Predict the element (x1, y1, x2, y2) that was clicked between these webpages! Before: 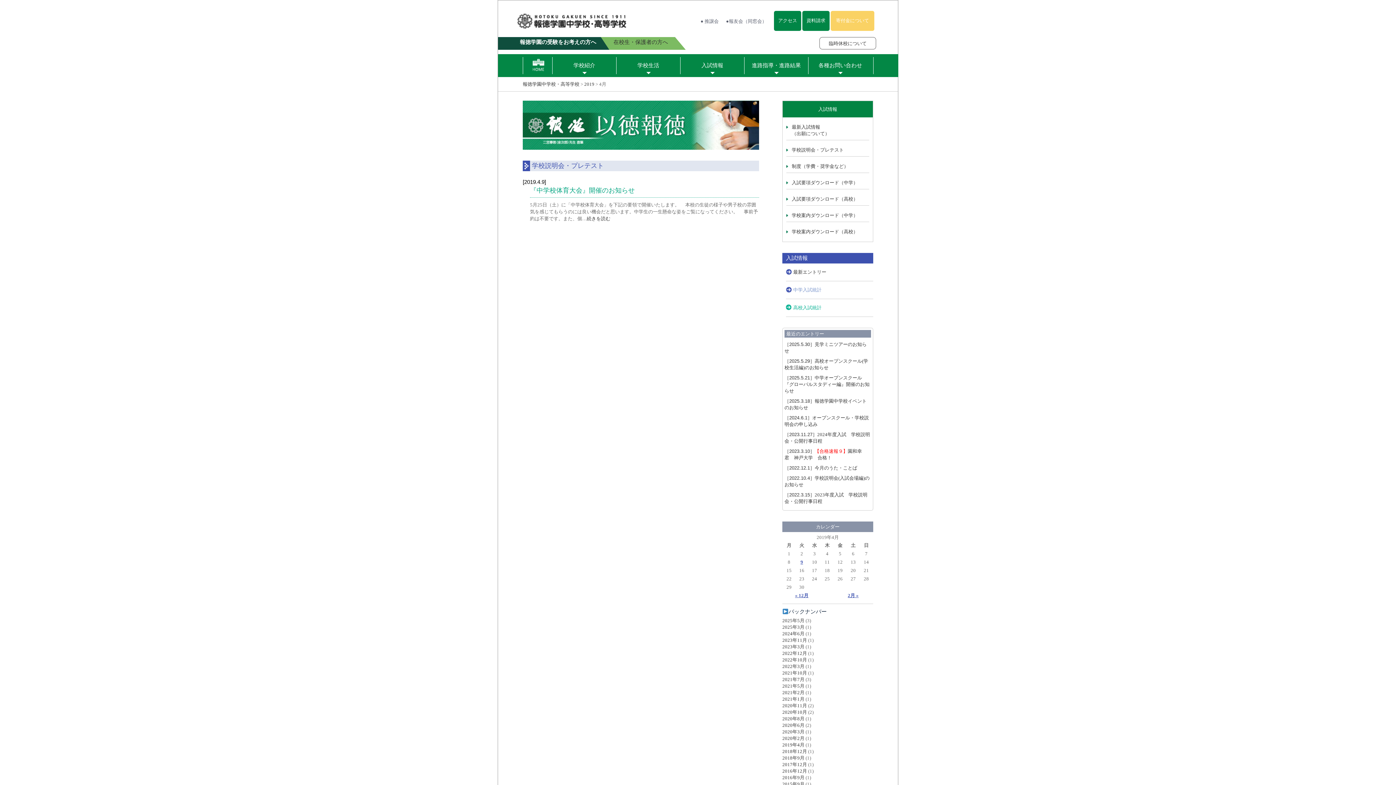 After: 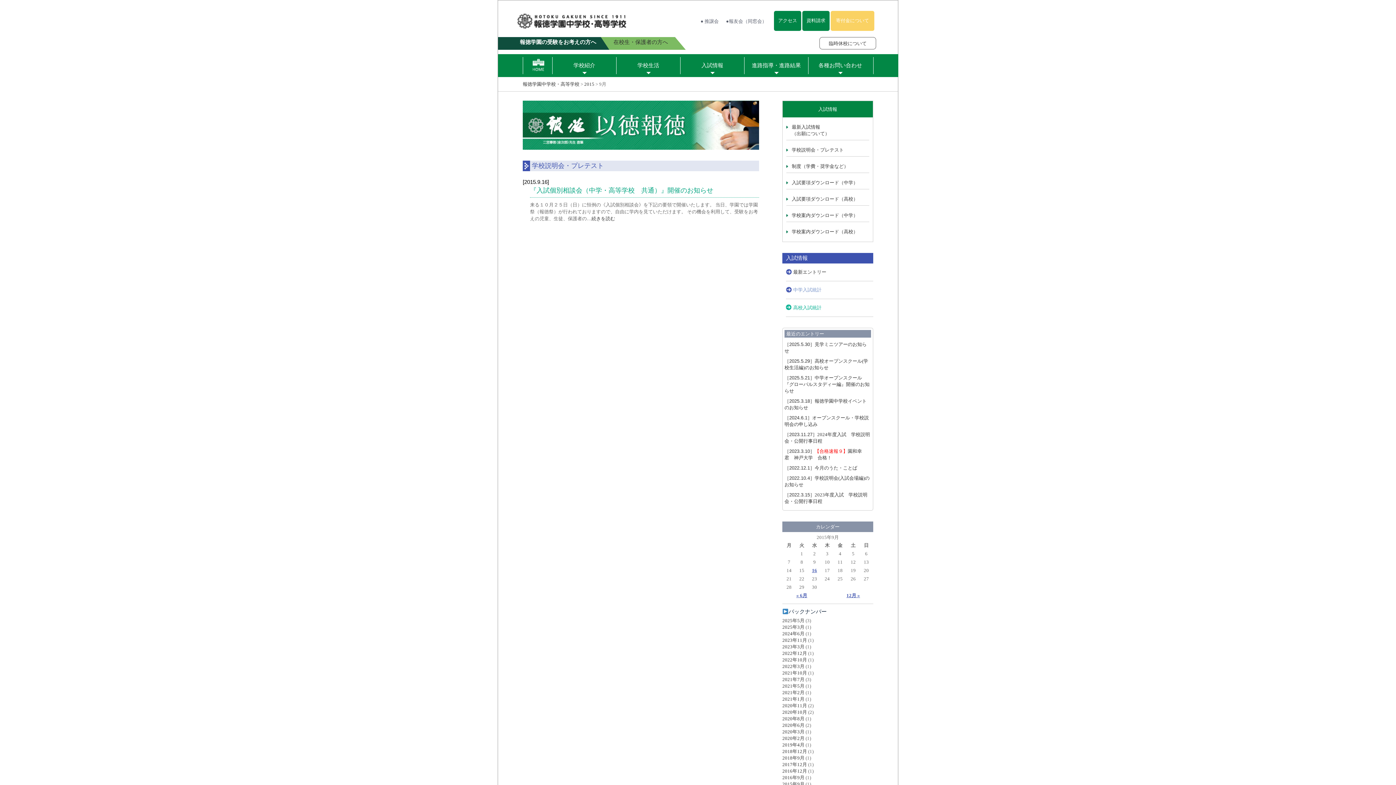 Action: label: 2015年9月 bbox: (782, 781, 804, 787)